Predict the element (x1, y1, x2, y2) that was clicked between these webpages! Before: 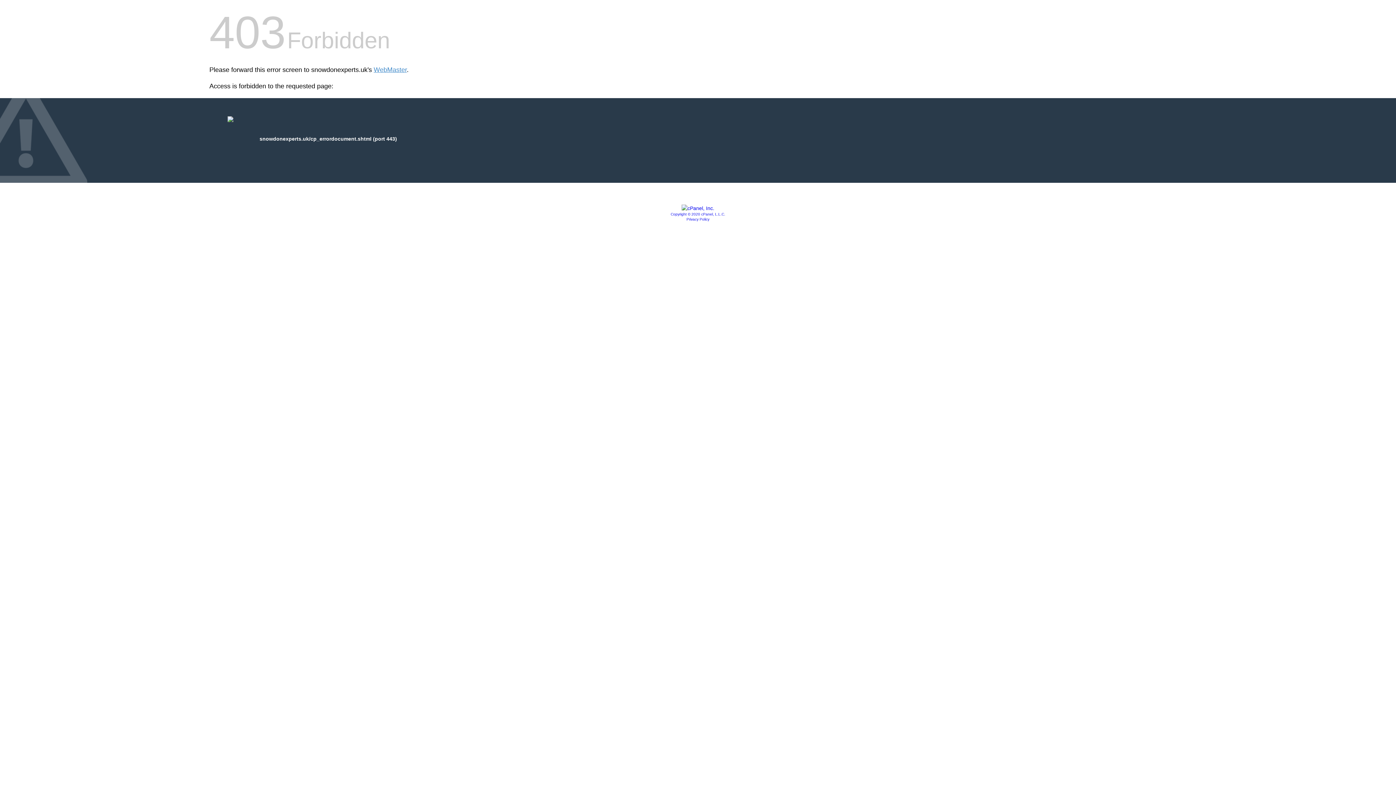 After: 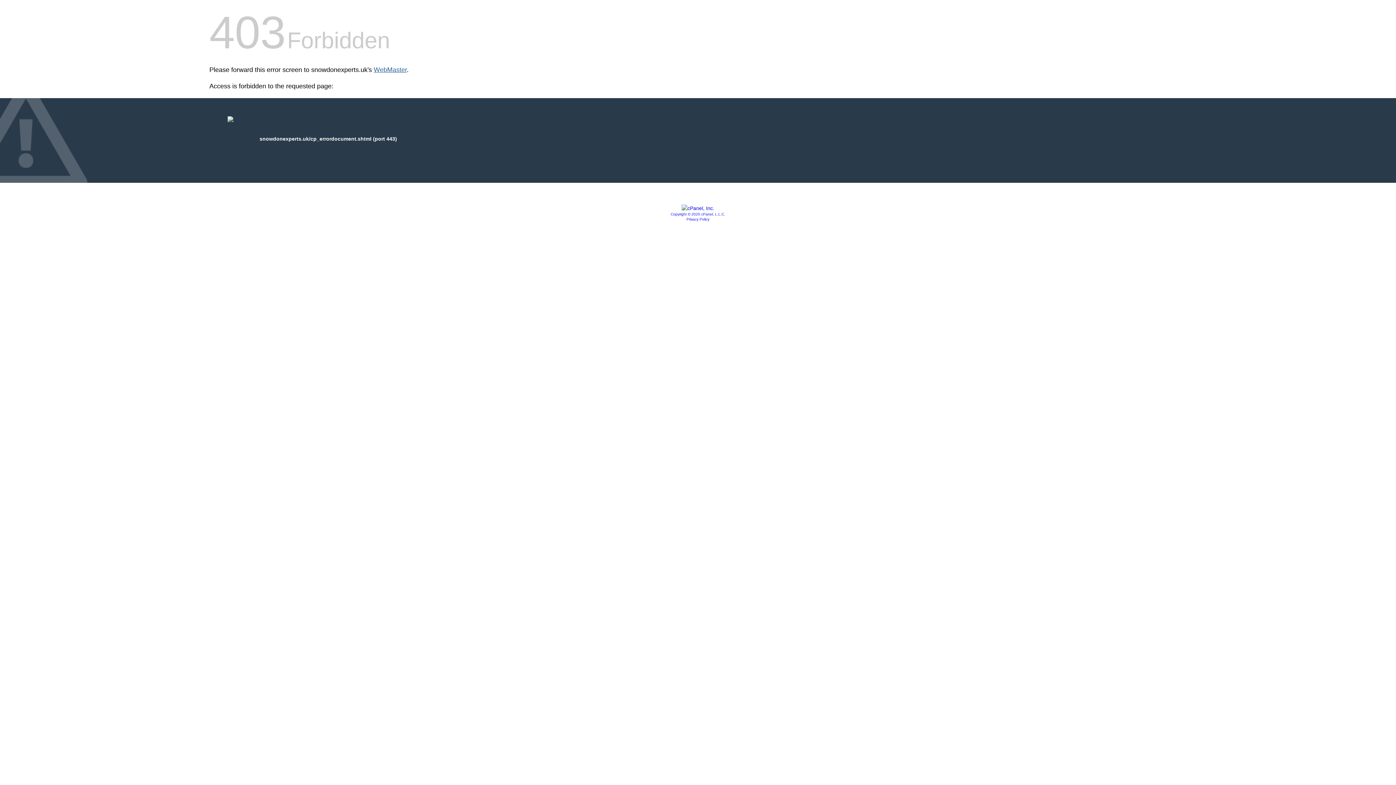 Action: label: WebMaster bbox: (373, 66, 406, 73)